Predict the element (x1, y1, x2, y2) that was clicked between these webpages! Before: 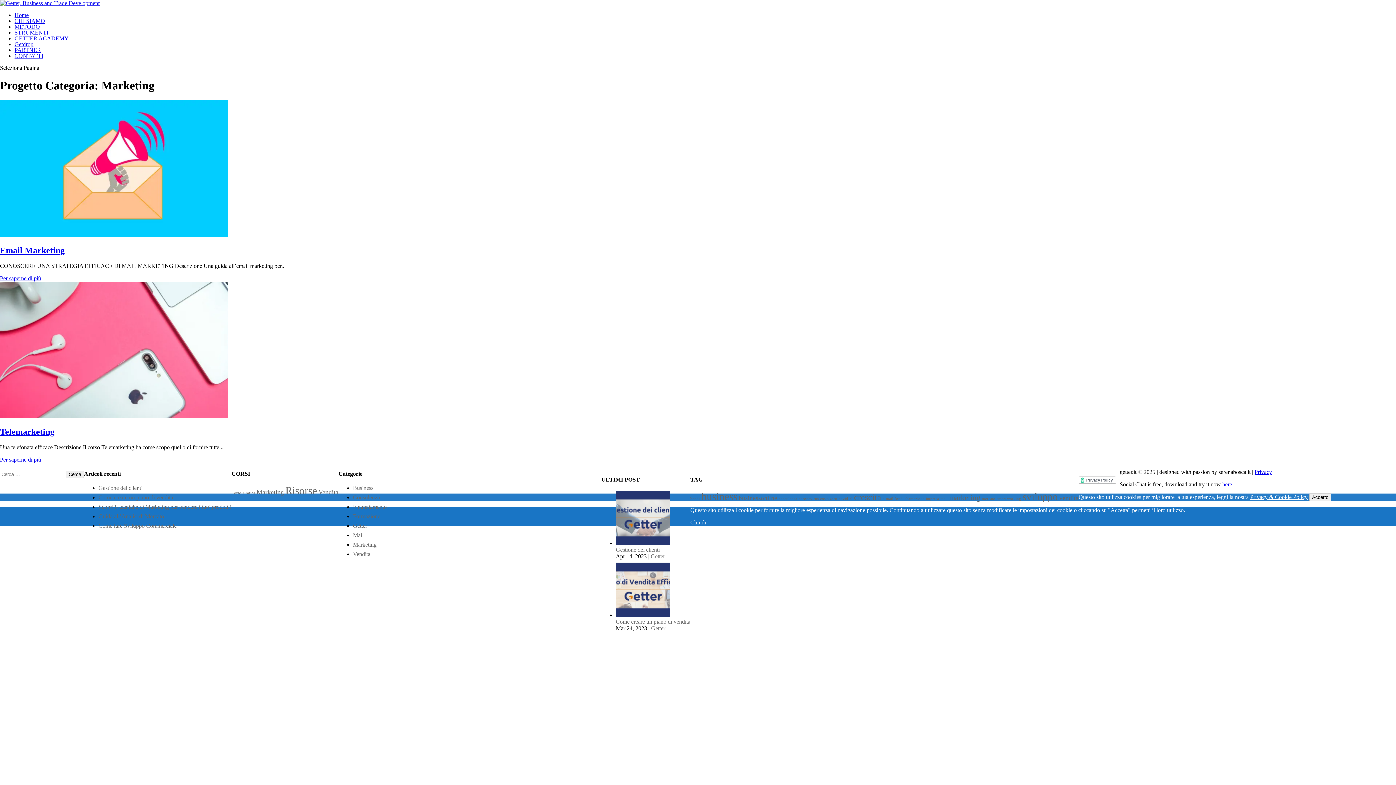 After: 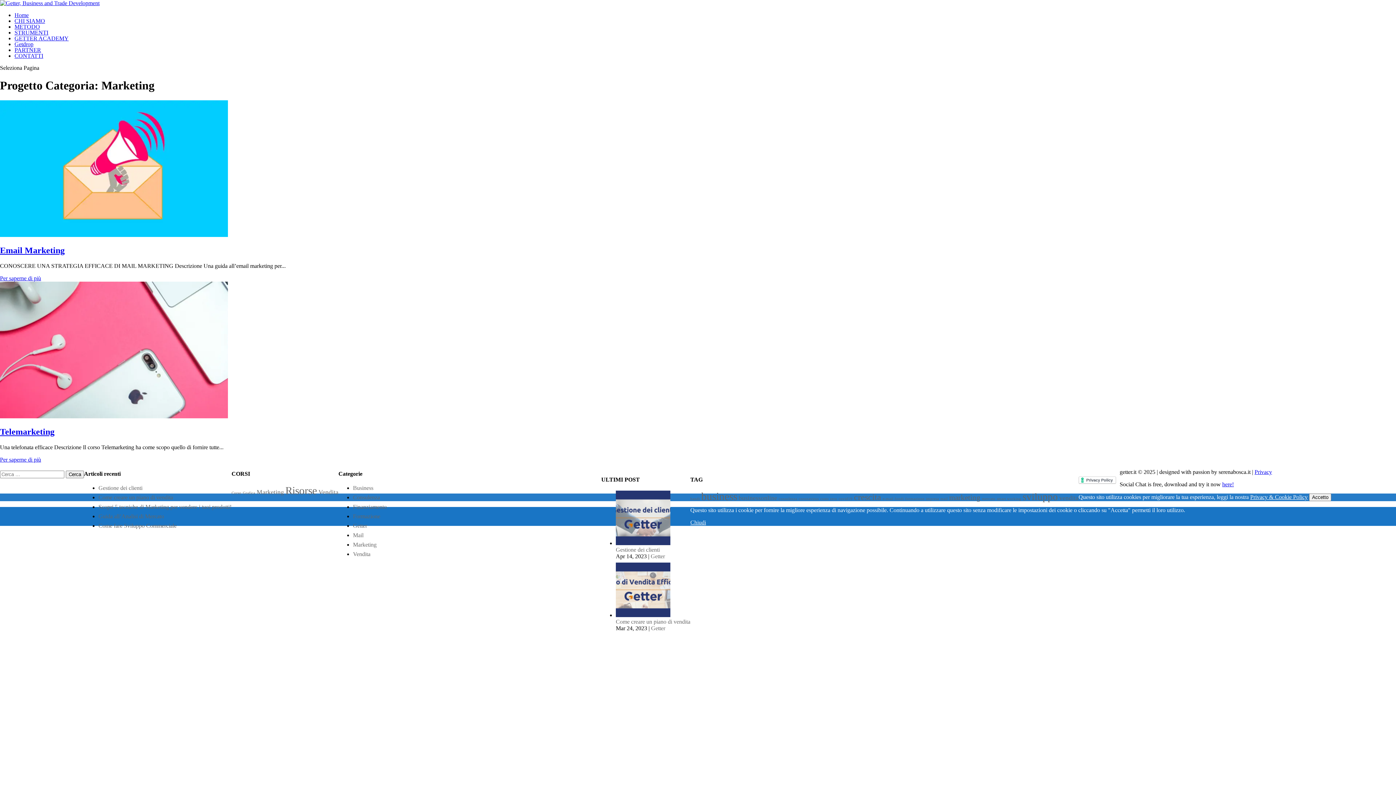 Action: label: here! bbox: (1222, 481, 1234, 487)